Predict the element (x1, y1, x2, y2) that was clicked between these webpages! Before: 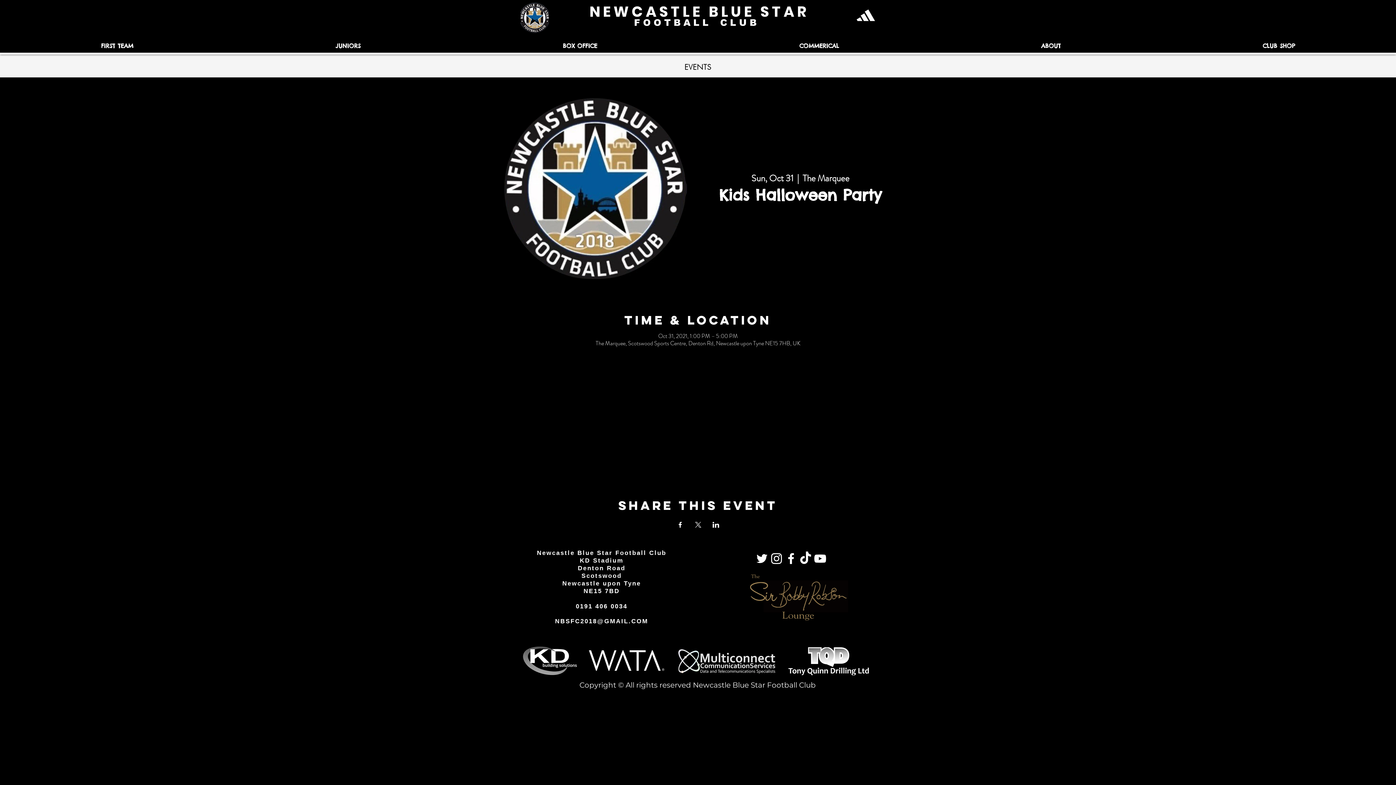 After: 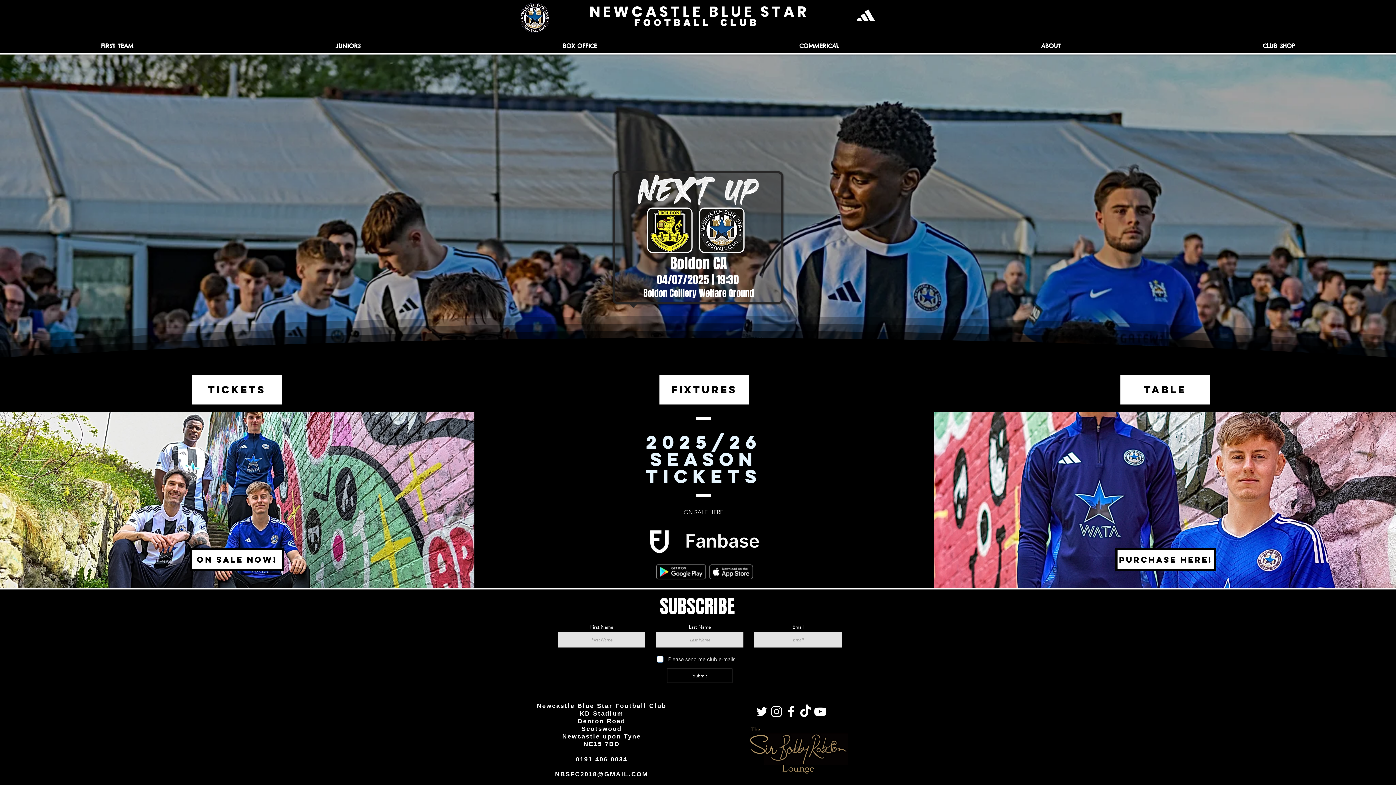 Action: bbox: (589, 1, 806, 21) label: N E W C A S T L E   B L U E   S T A R